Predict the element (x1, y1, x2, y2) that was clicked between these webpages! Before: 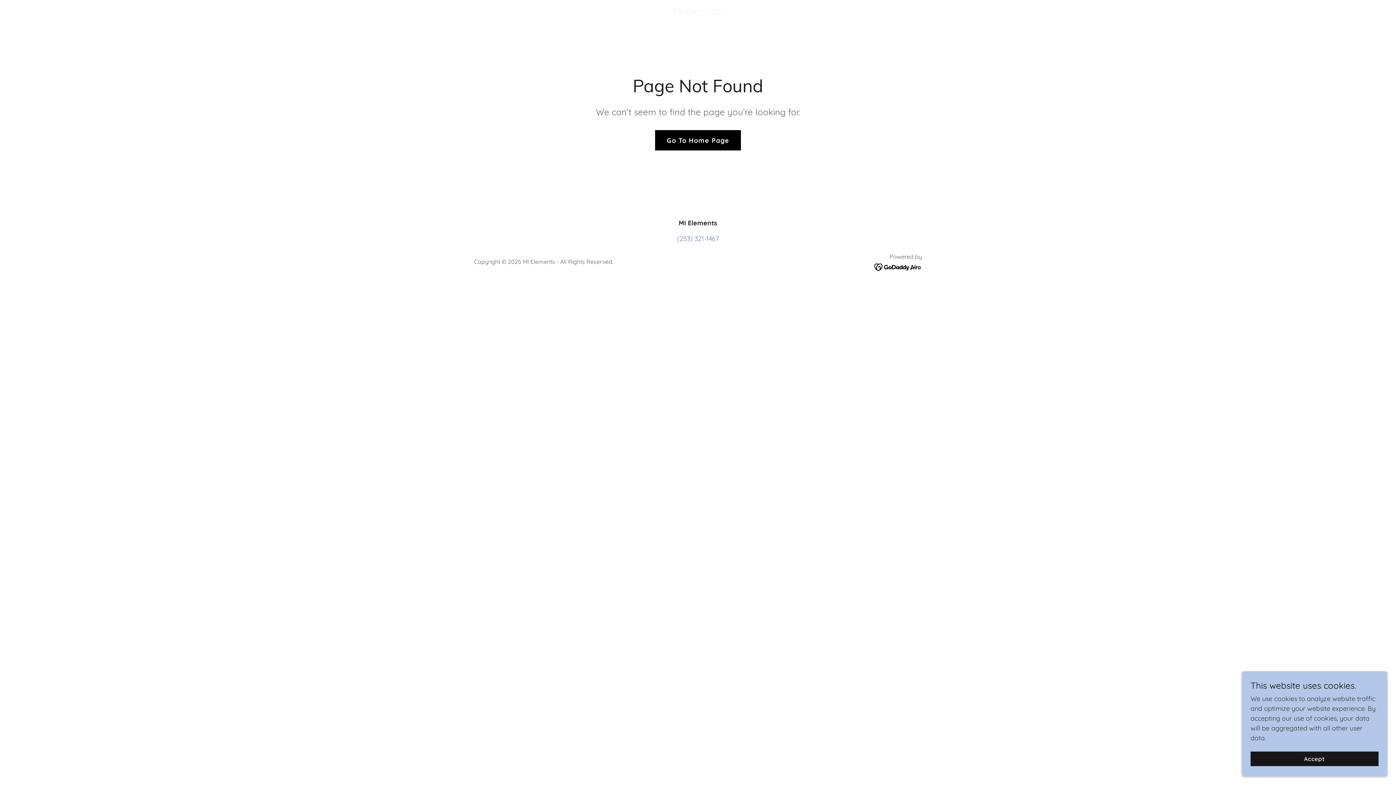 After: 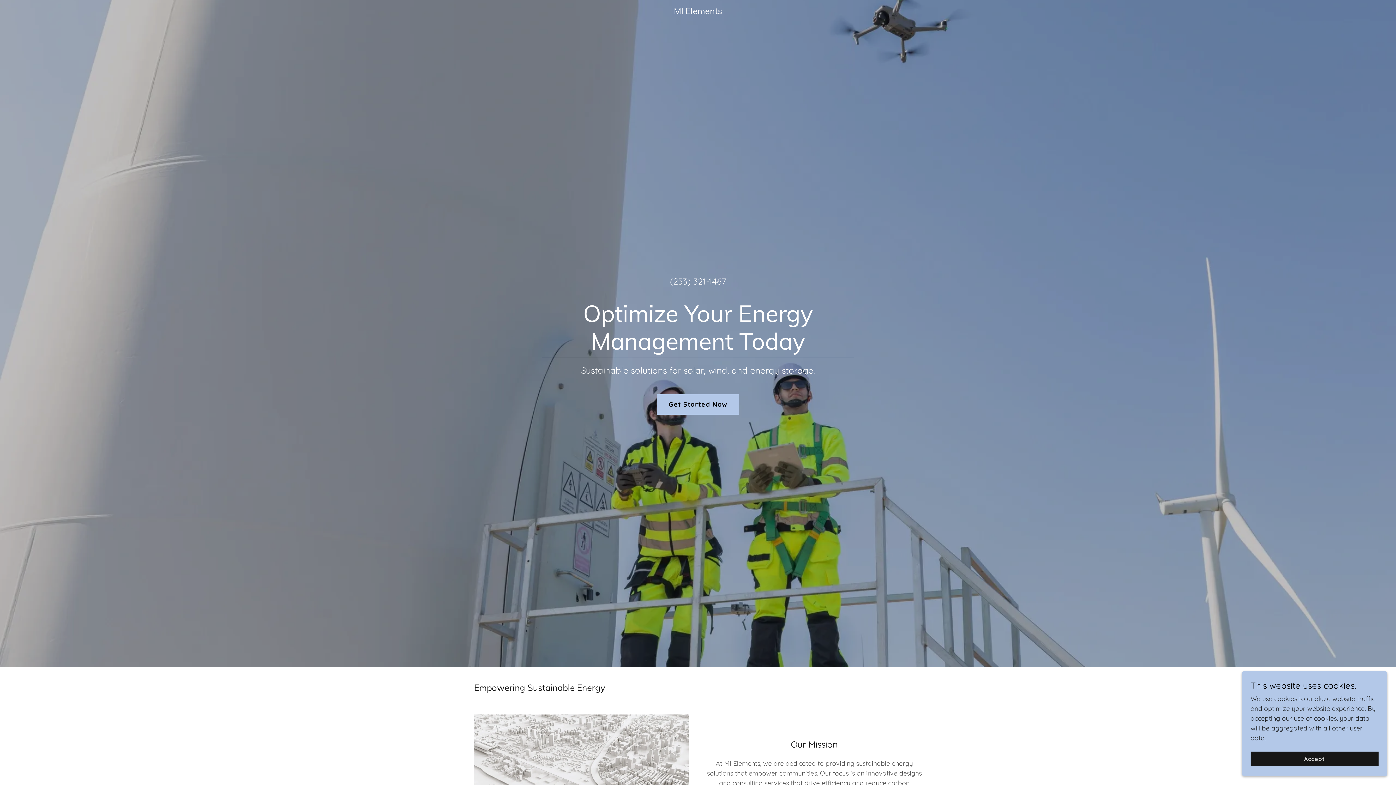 Action: label: MI Elements bbox: (623, 7, 772, 16)